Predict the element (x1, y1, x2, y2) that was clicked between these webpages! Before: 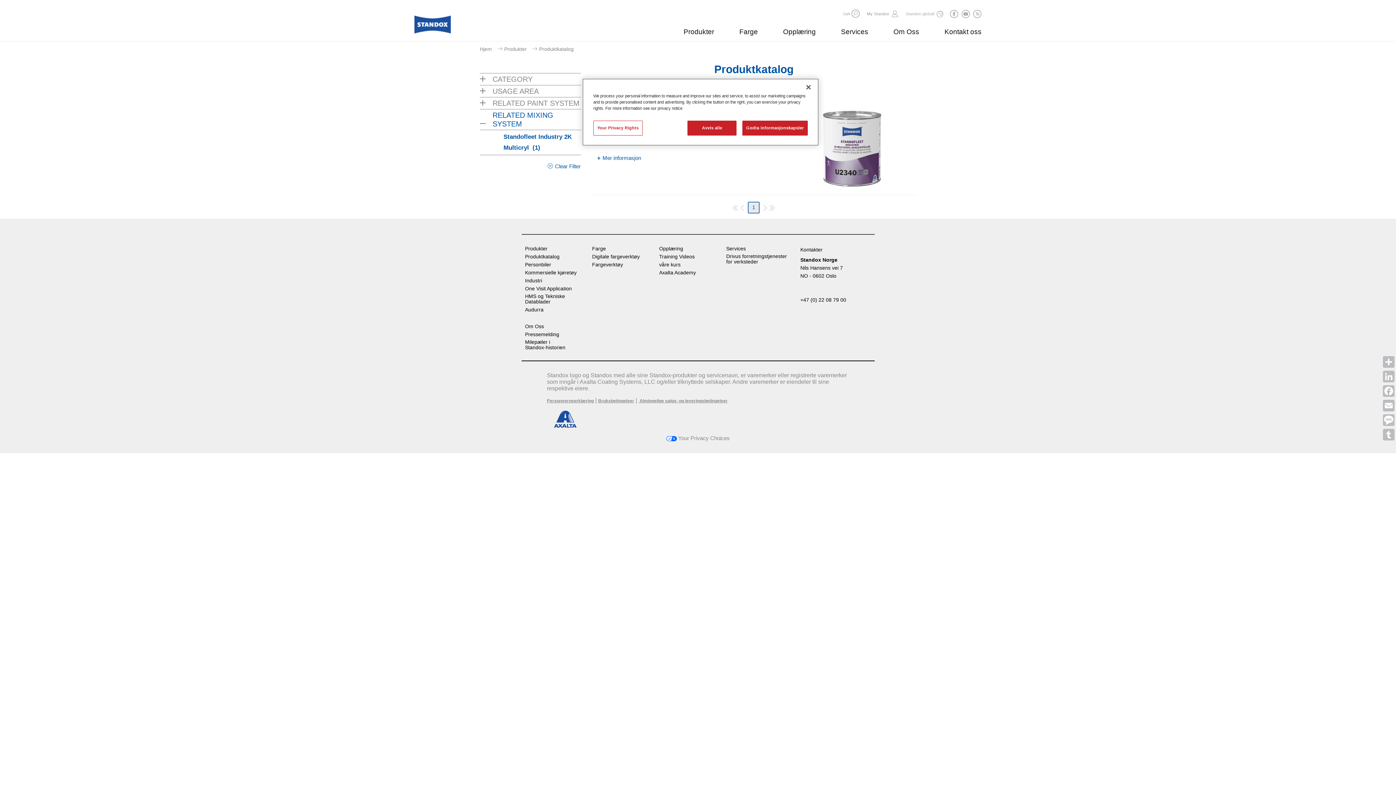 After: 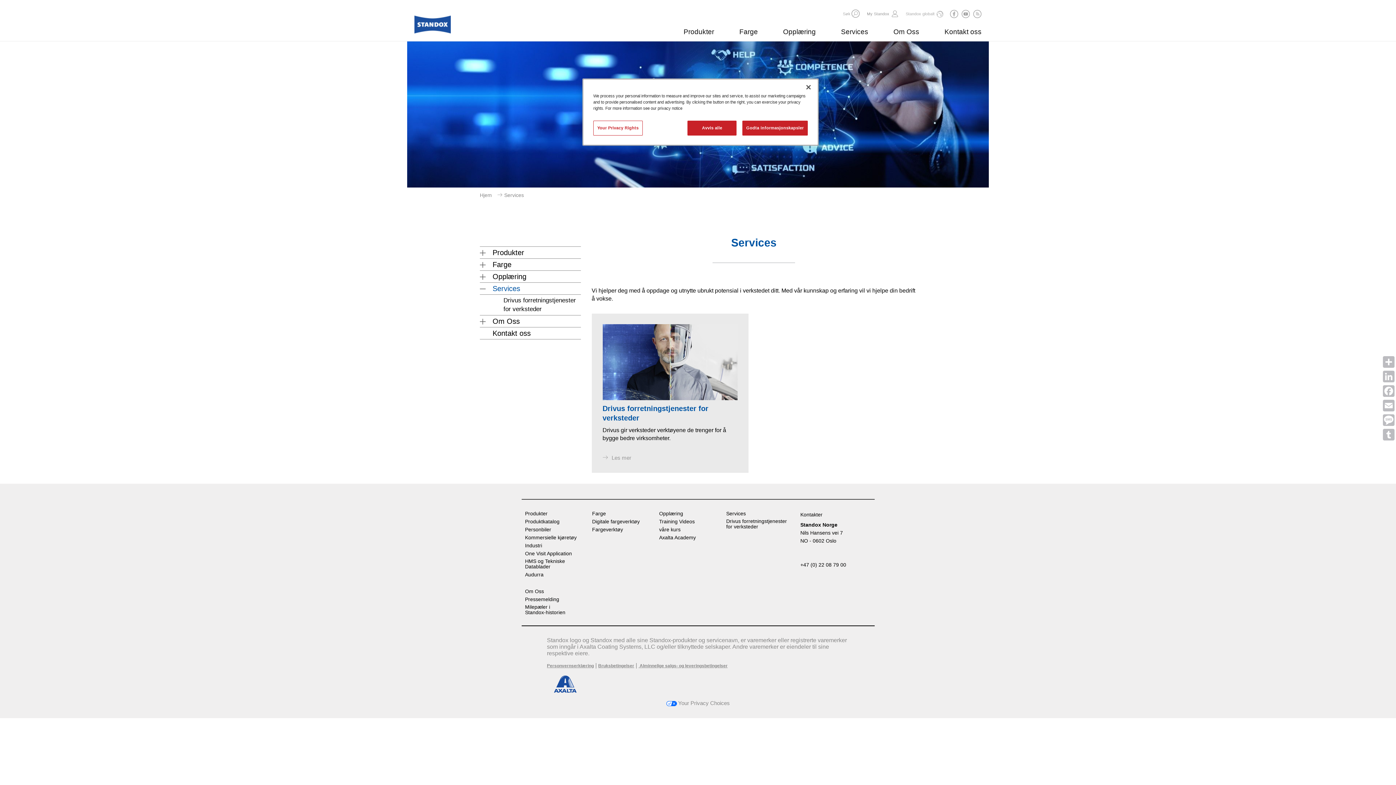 Action: label: Services bbox: (726, 246, 747, 251)